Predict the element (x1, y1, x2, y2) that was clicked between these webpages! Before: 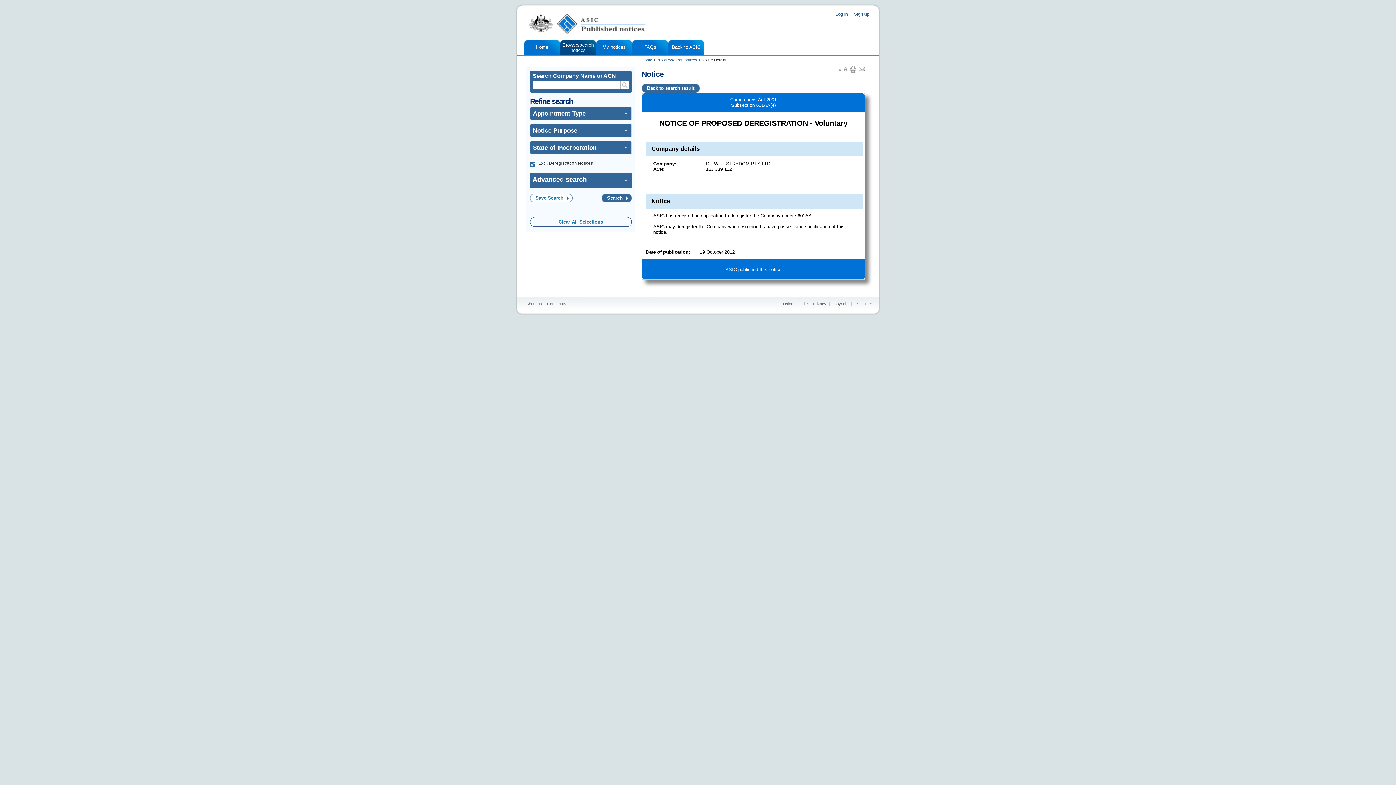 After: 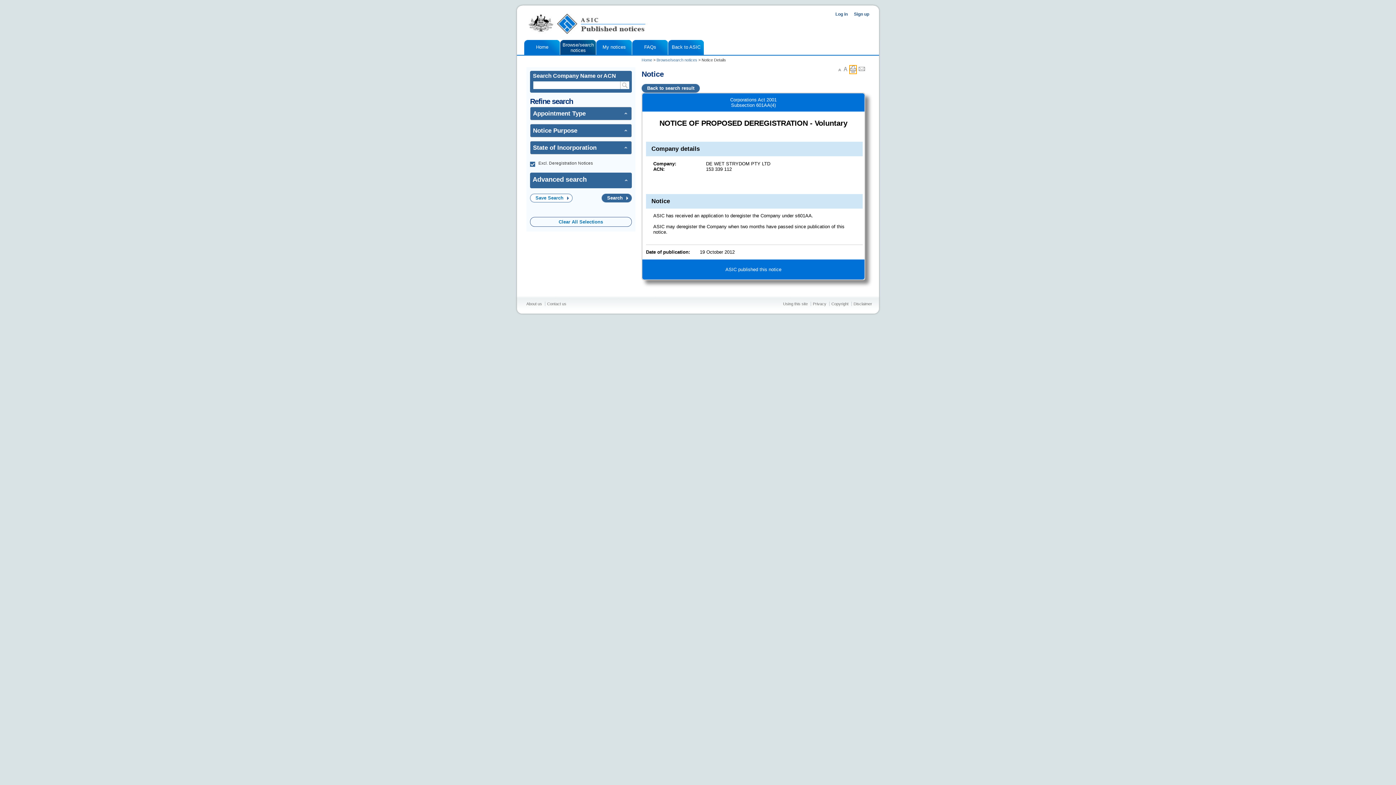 Action: bbox: (850, 65, 856, 73) label: Printer friendly format